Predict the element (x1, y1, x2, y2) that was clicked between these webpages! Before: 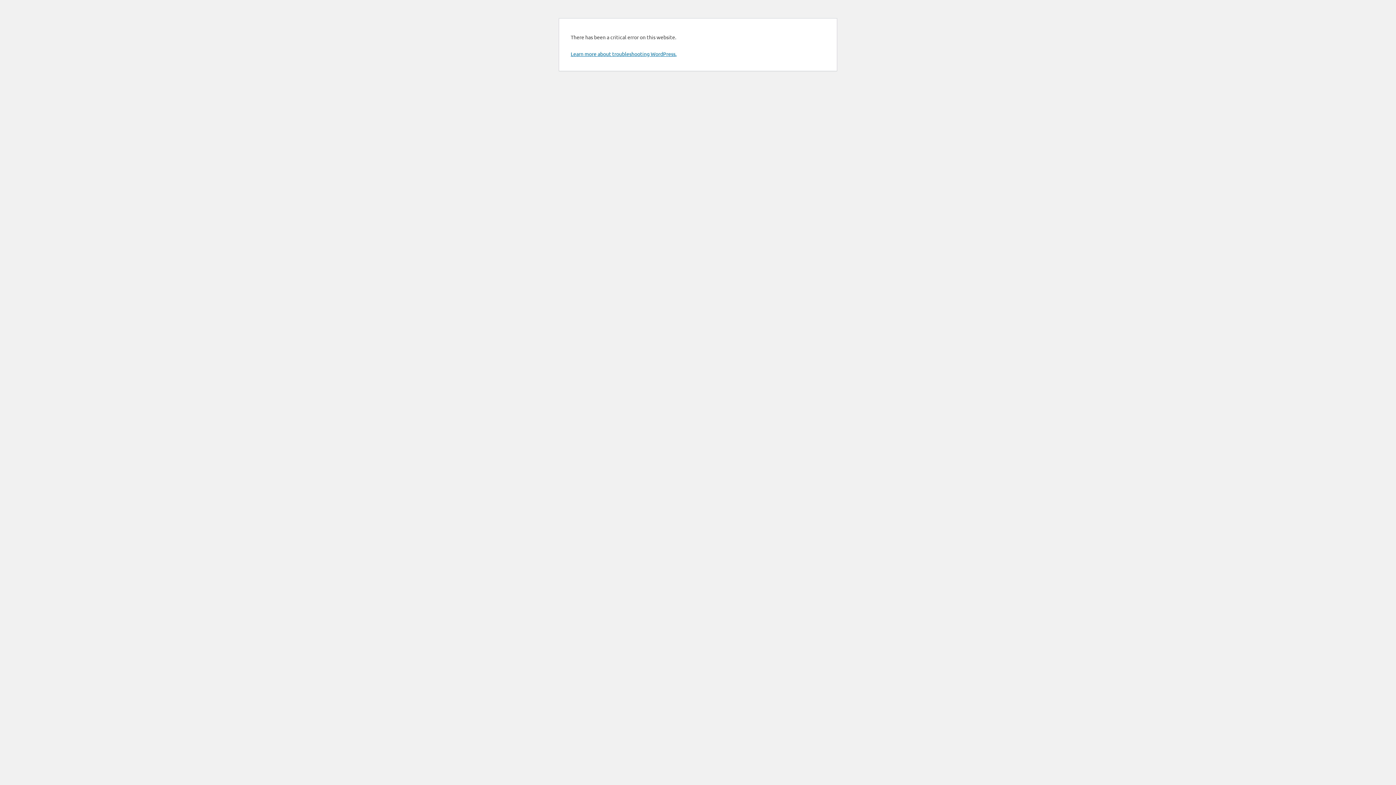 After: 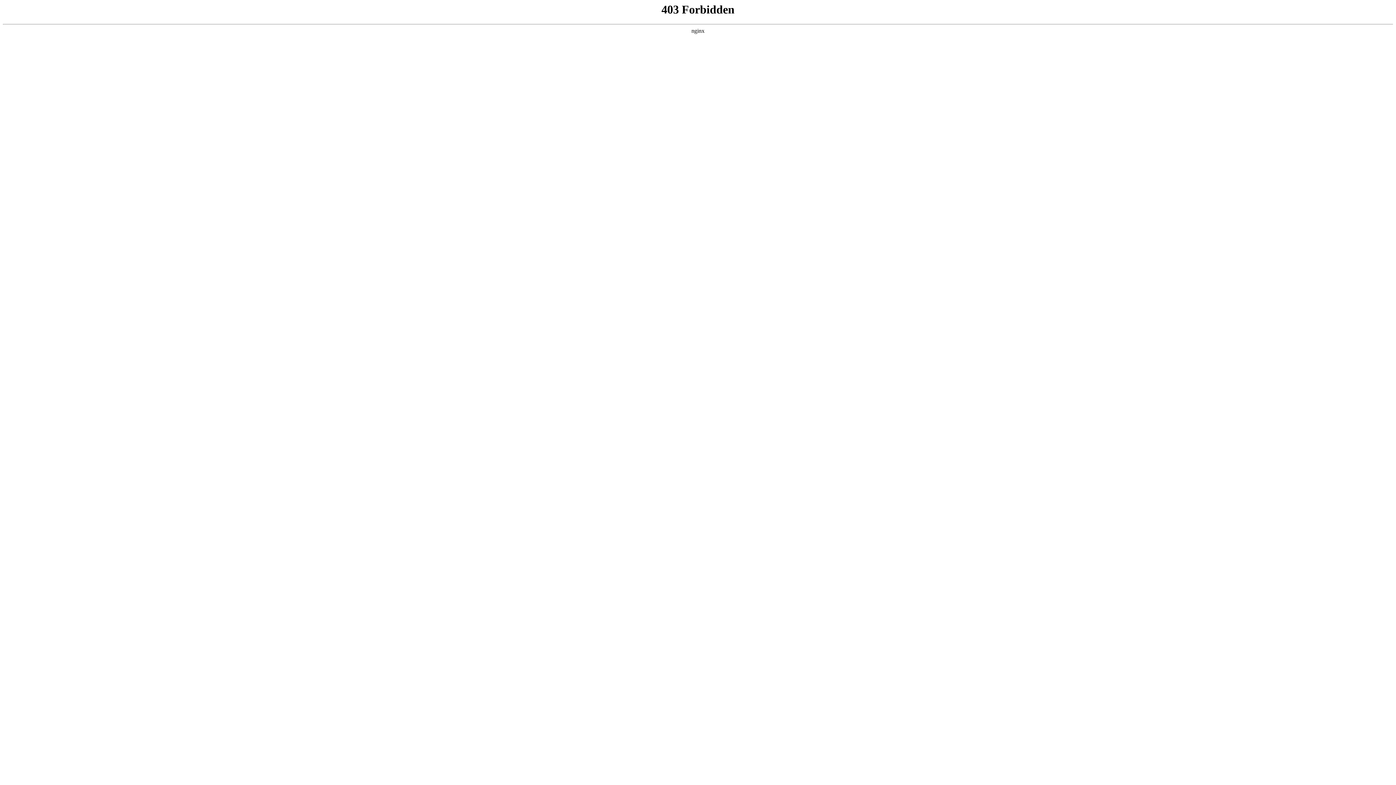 Action: label: Learn more about troubleshooting WordPress. bbox: (570, 50, 676, 57)